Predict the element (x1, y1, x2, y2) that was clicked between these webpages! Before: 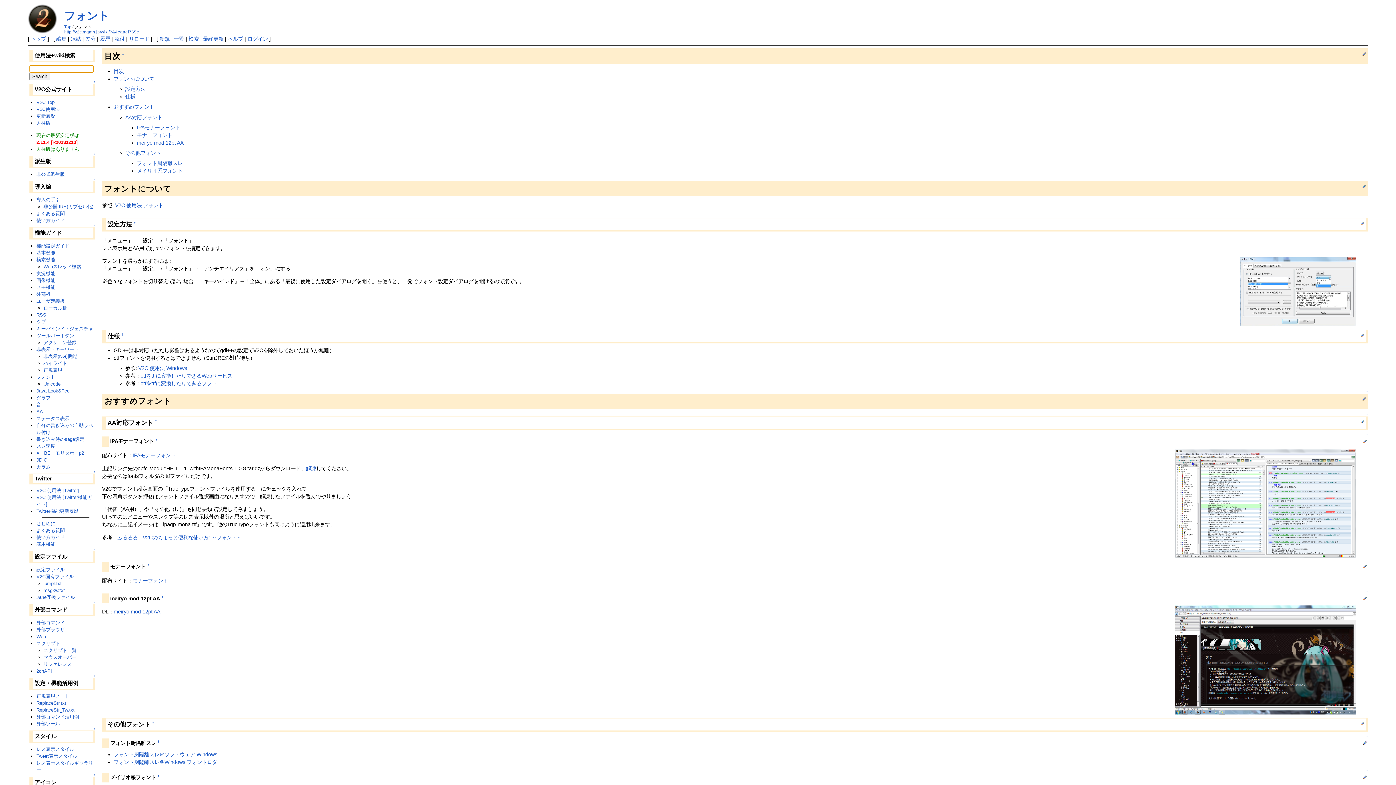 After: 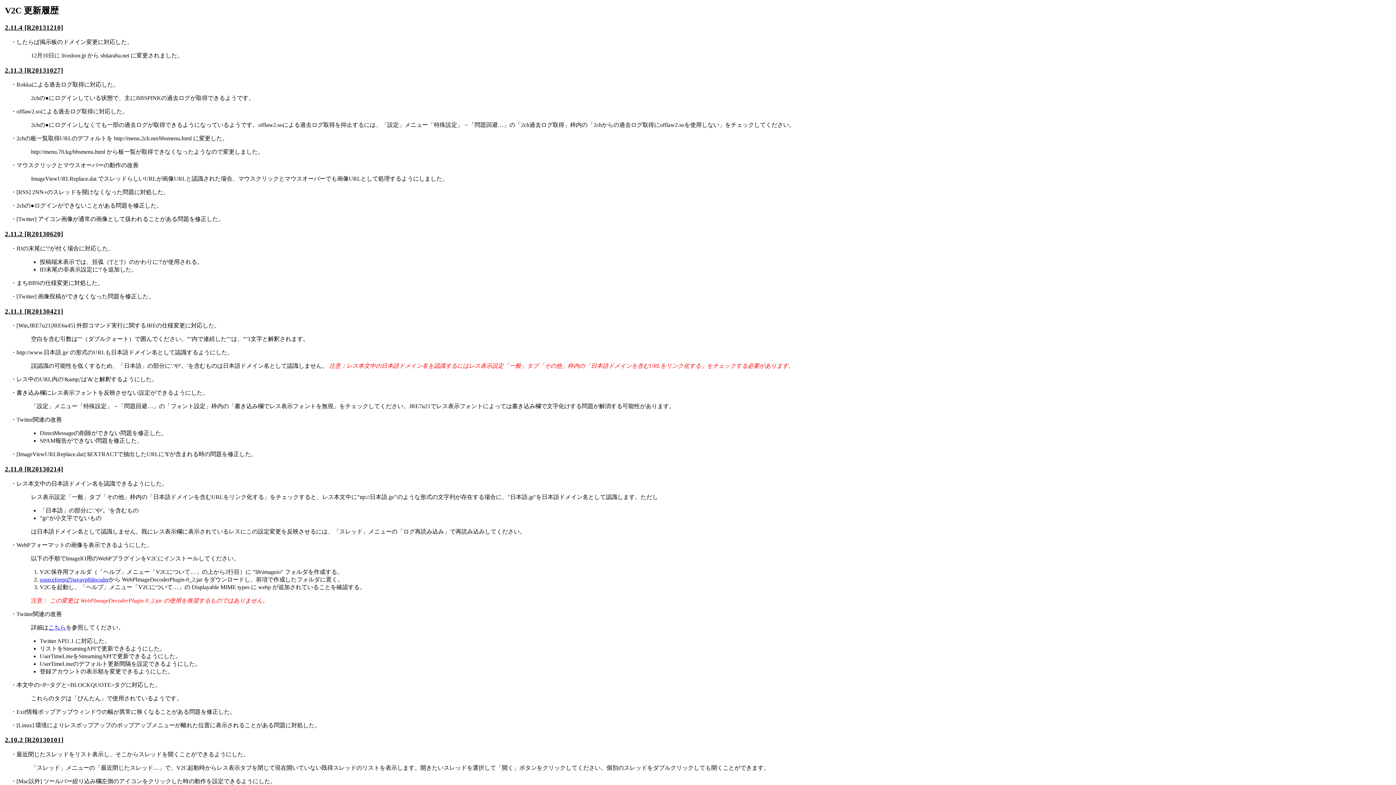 Action: bbox: (36, 113, 55, 118) label: 更新履歴